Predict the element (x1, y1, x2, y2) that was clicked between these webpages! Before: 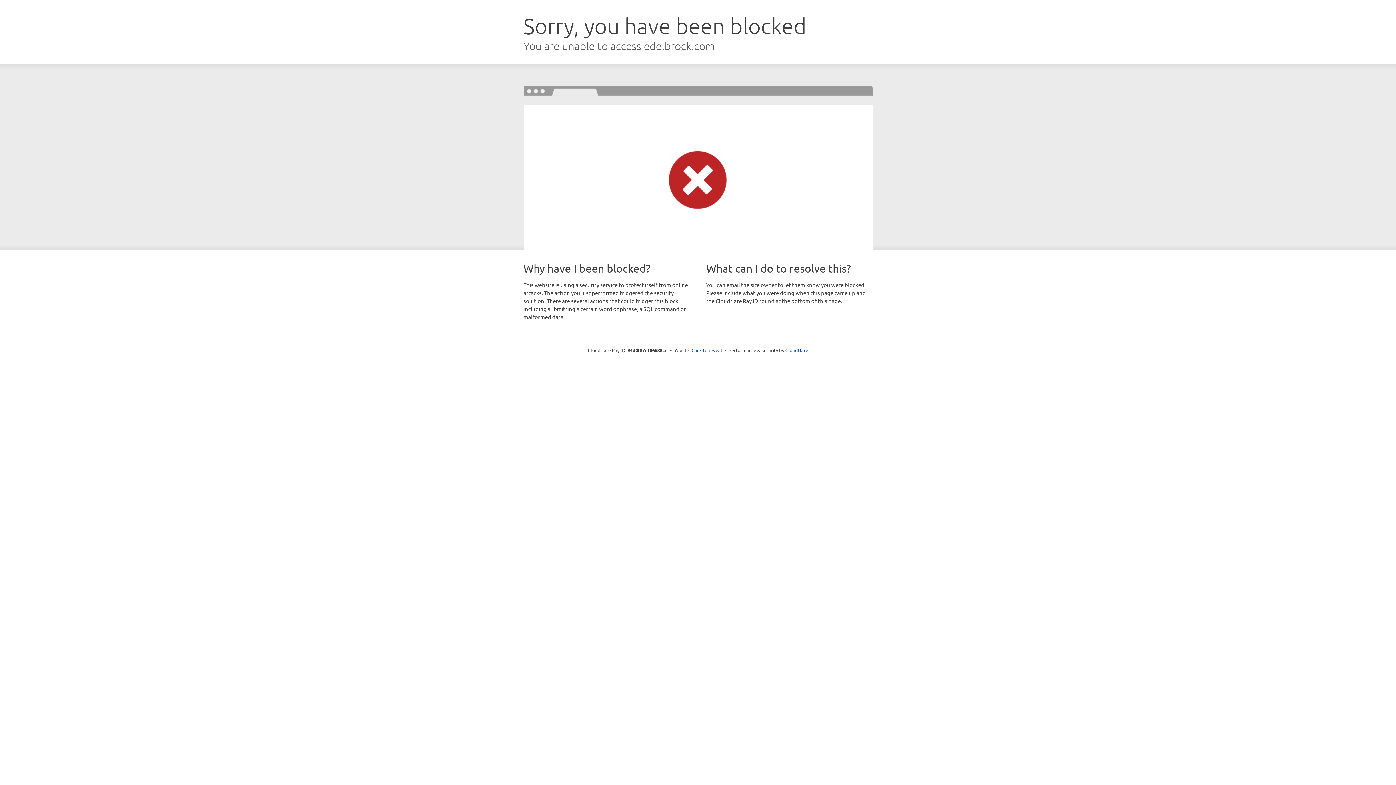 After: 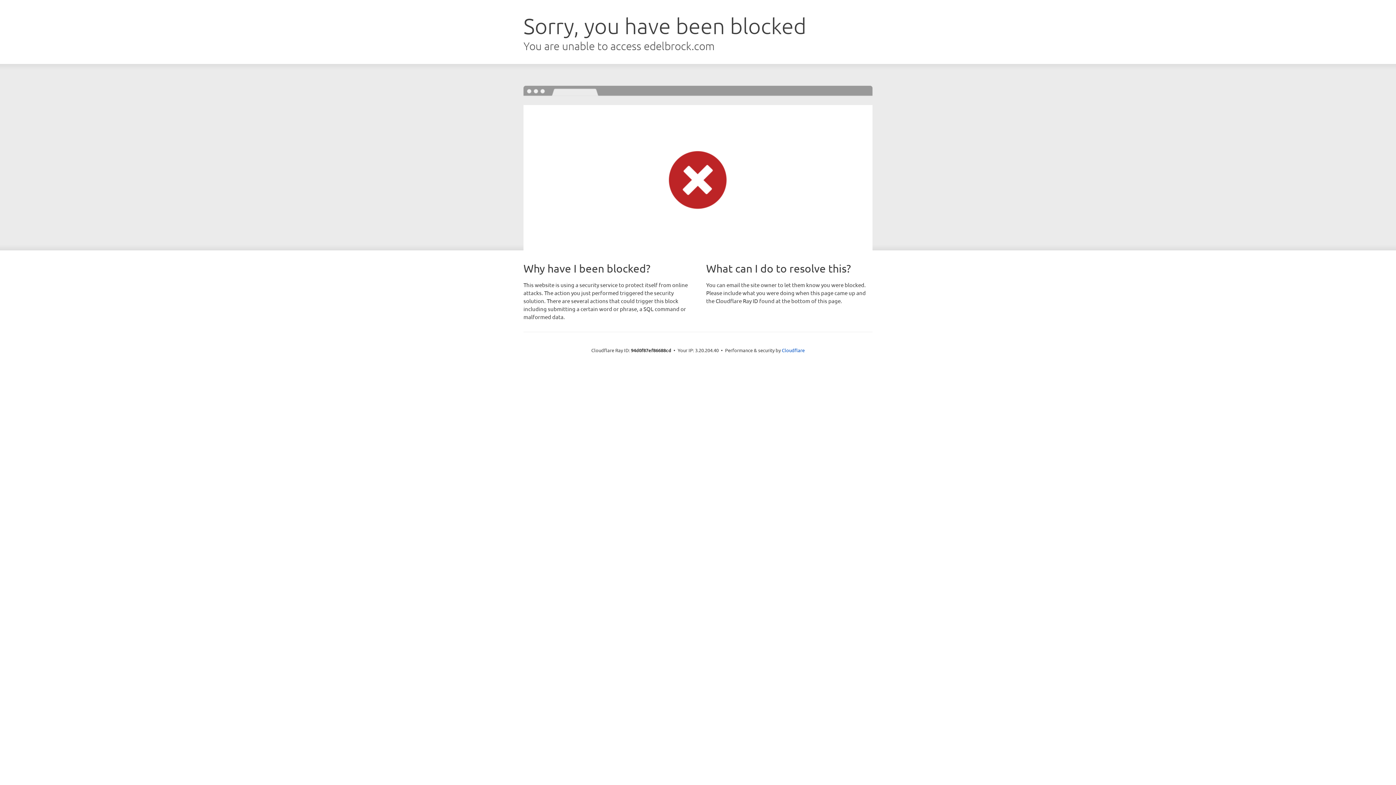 Action: bbox: (691, 346, 722, 353) label: Click to reveal